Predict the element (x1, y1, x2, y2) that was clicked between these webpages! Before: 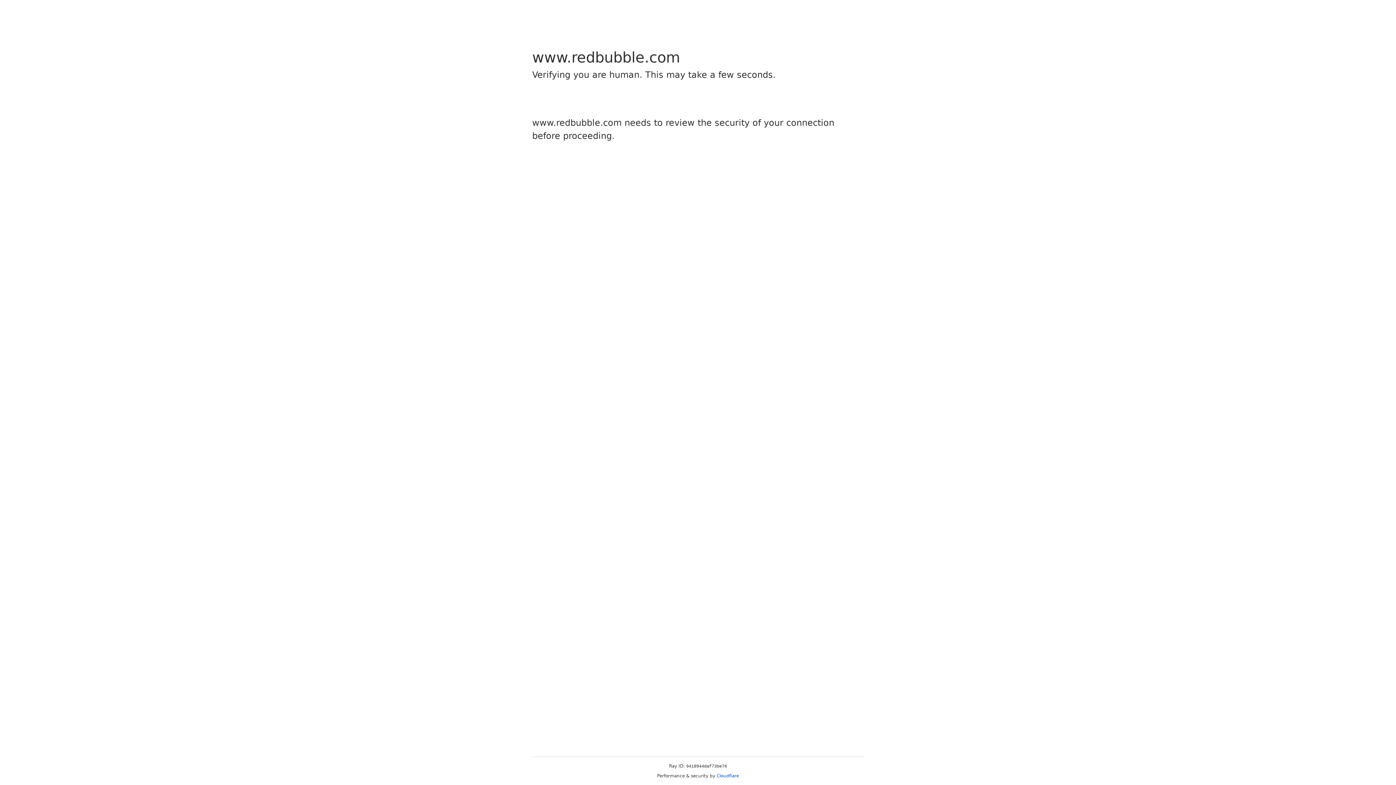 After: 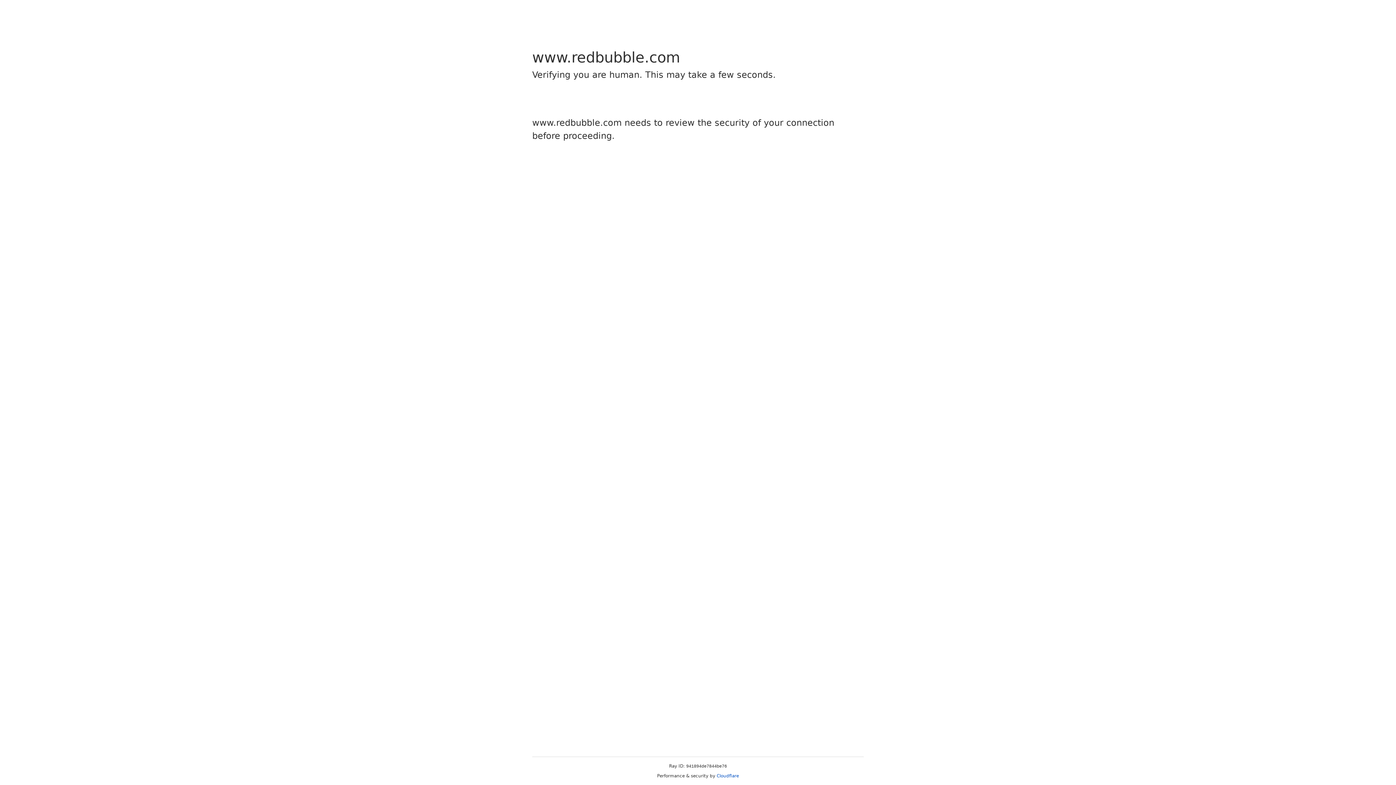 Action: label: Cloudflare bbox: (716, 773, 739, 778)